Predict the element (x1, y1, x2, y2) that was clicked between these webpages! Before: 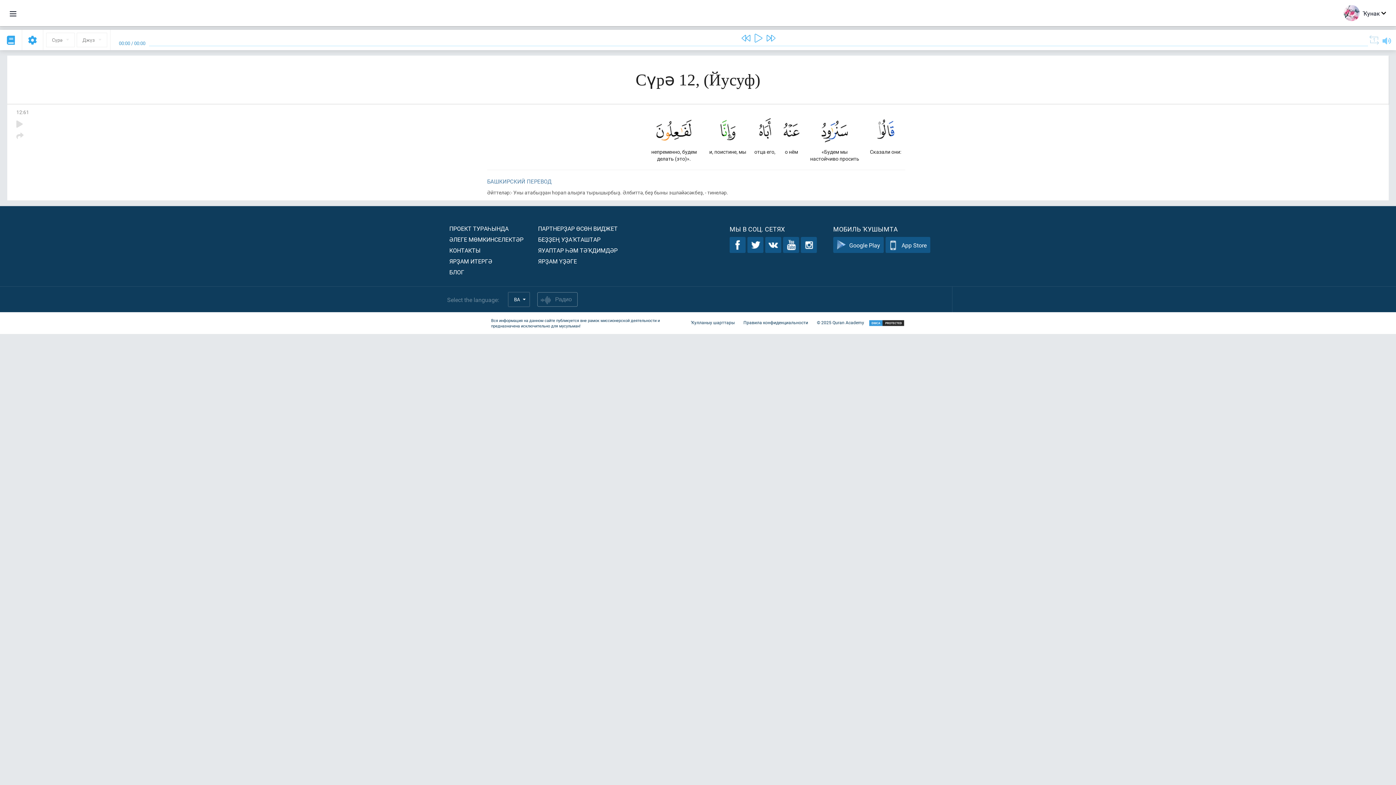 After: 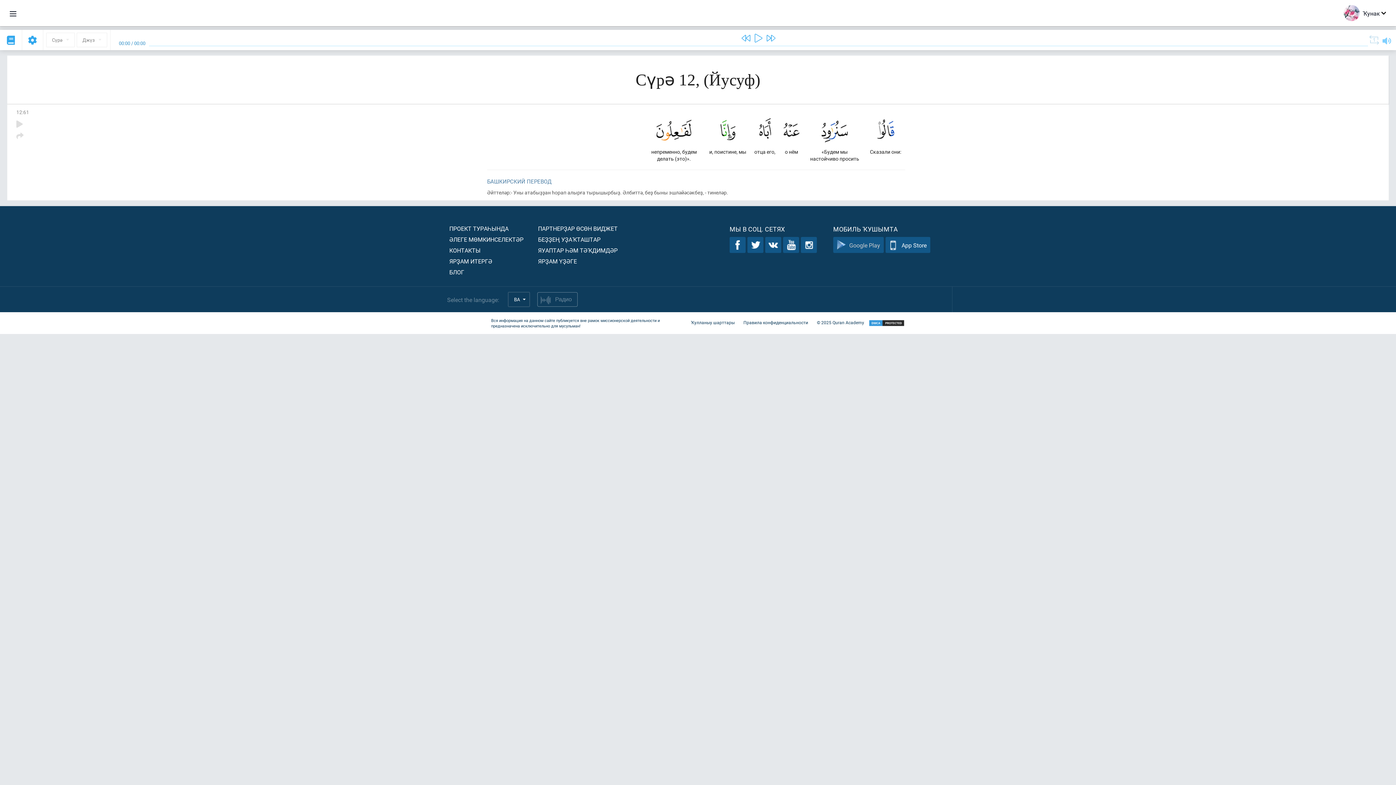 Action: label: Google Play bbox: (833, 237, 884, 253)